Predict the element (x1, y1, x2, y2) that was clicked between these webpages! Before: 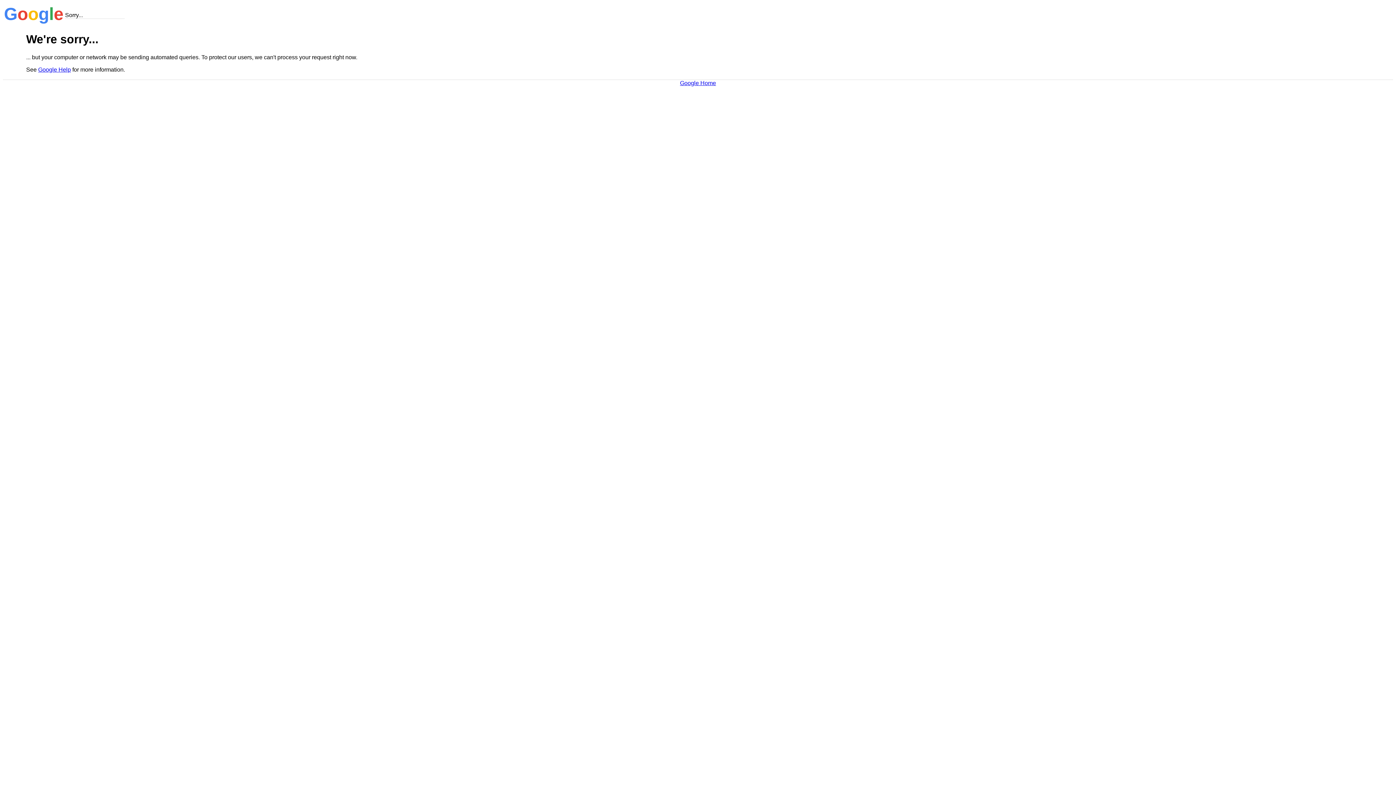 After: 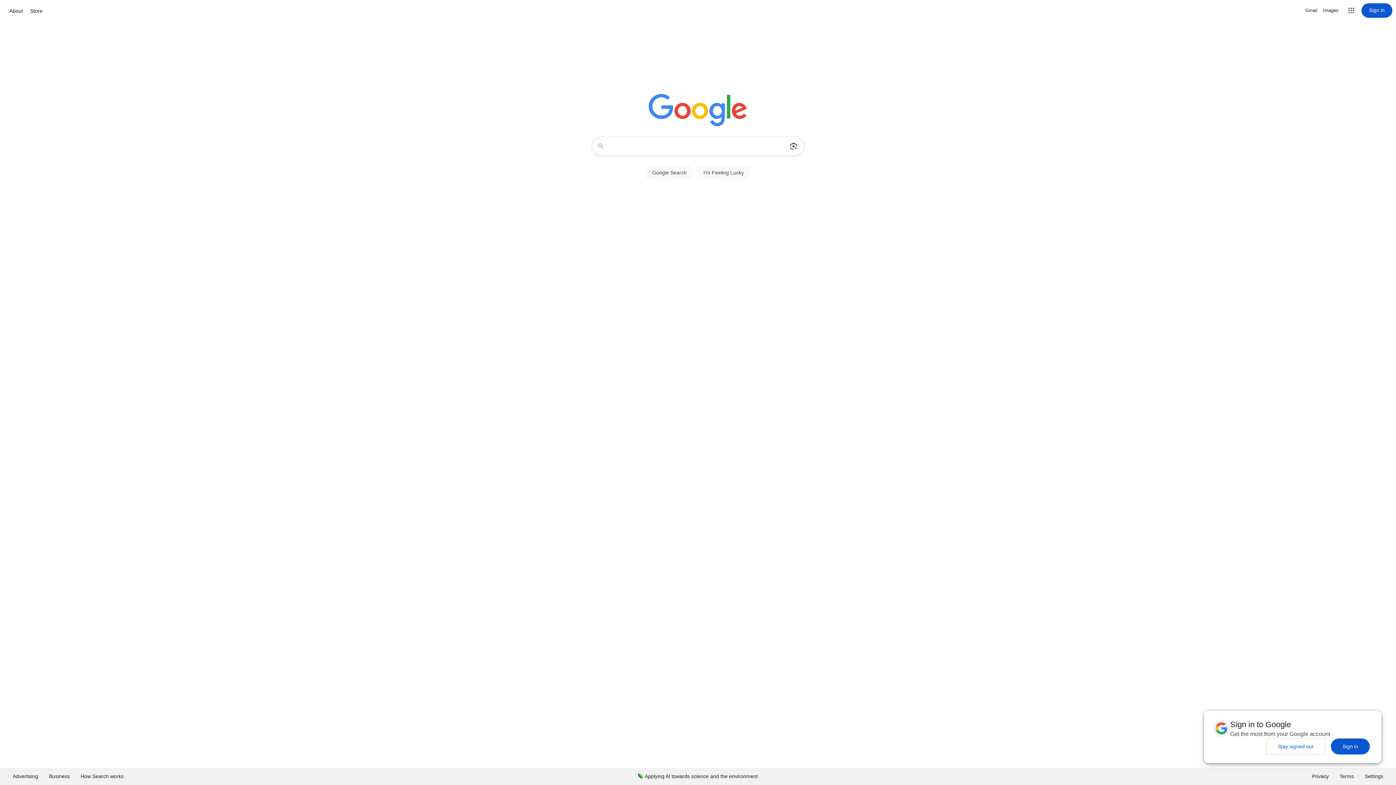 Action: label: Google Home bbox: (680, 79, 716, 86)